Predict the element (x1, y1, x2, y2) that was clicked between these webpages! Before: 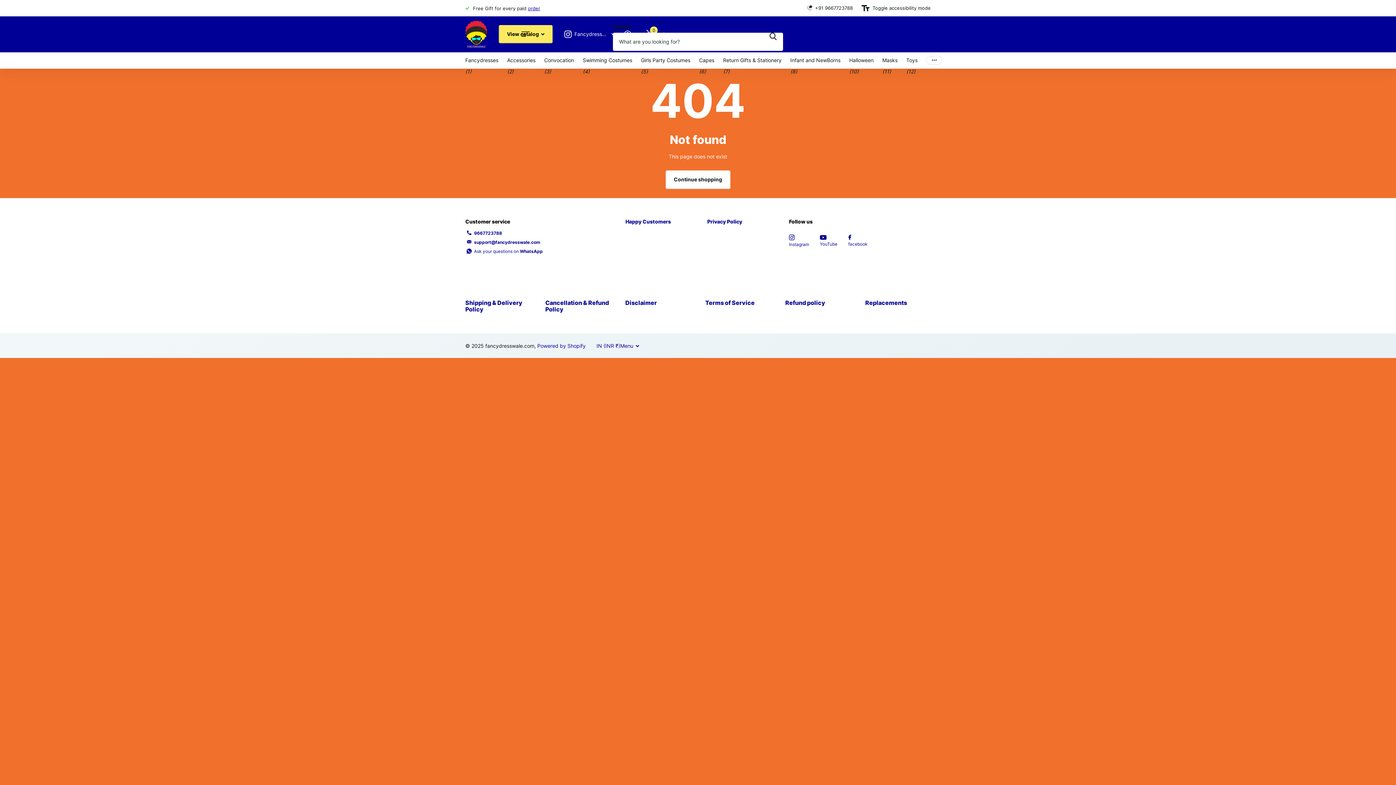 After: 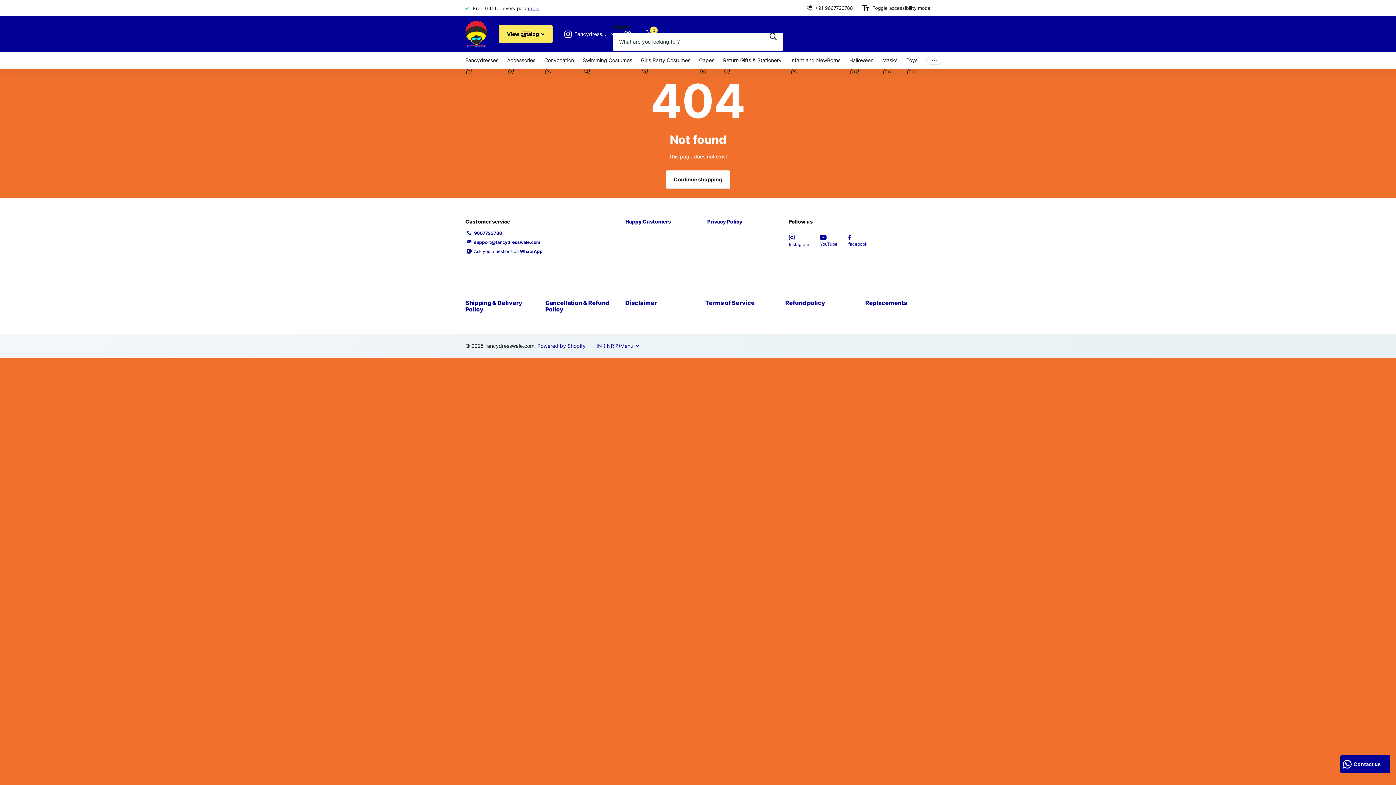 Action: bbox: (474, 239, 540, 245) label: support@fancydresswale.com